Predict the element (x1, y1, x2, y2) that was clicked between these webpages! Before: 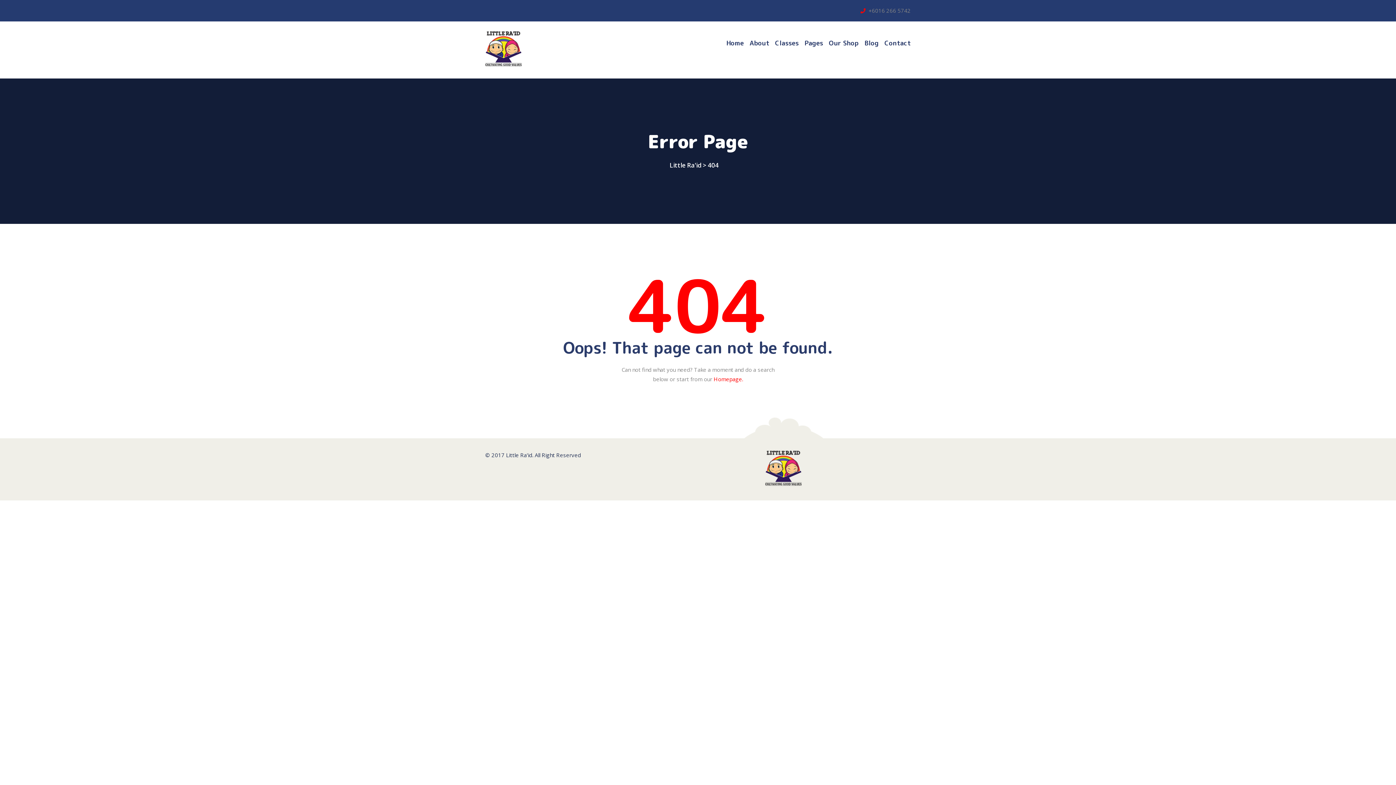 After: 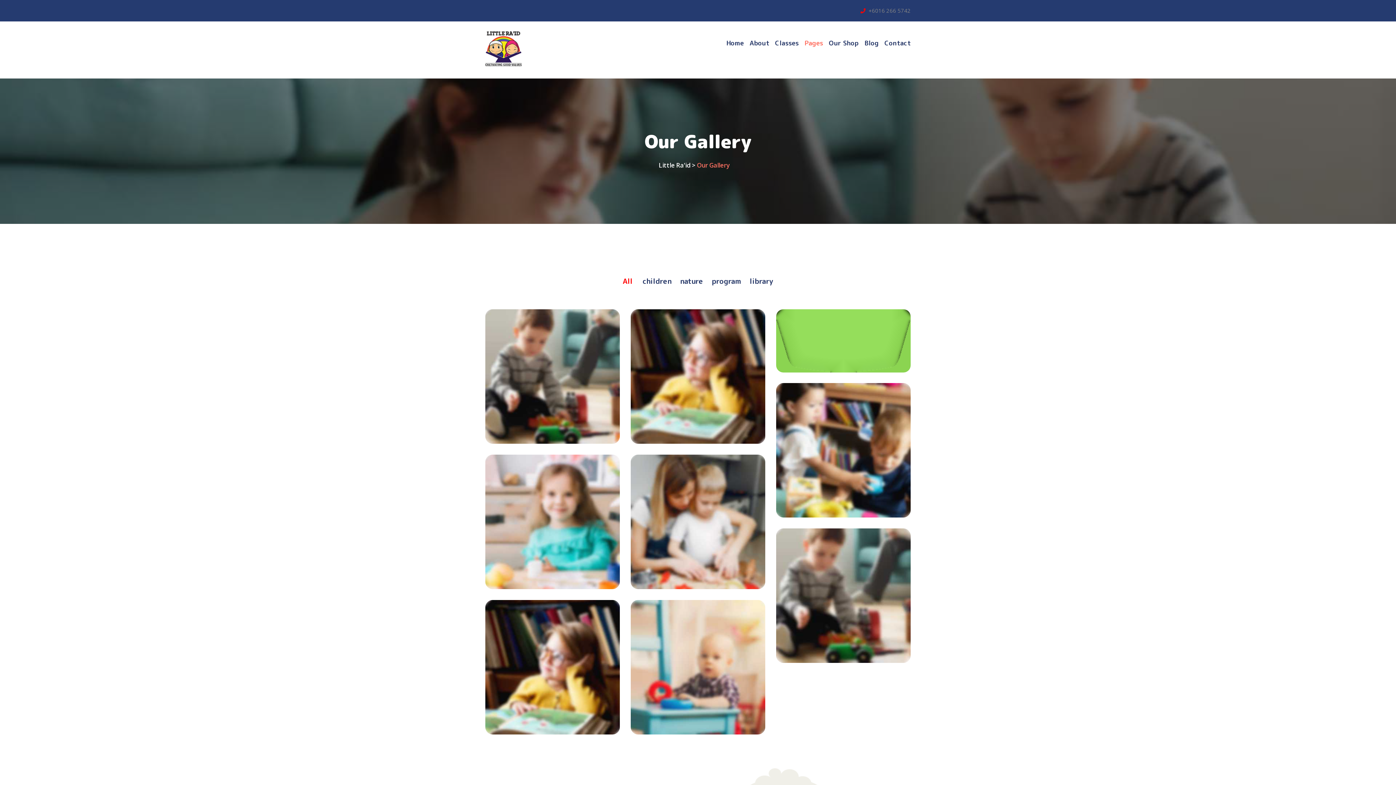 Action: label: Pages bbox: (804, 21, 823, 63)